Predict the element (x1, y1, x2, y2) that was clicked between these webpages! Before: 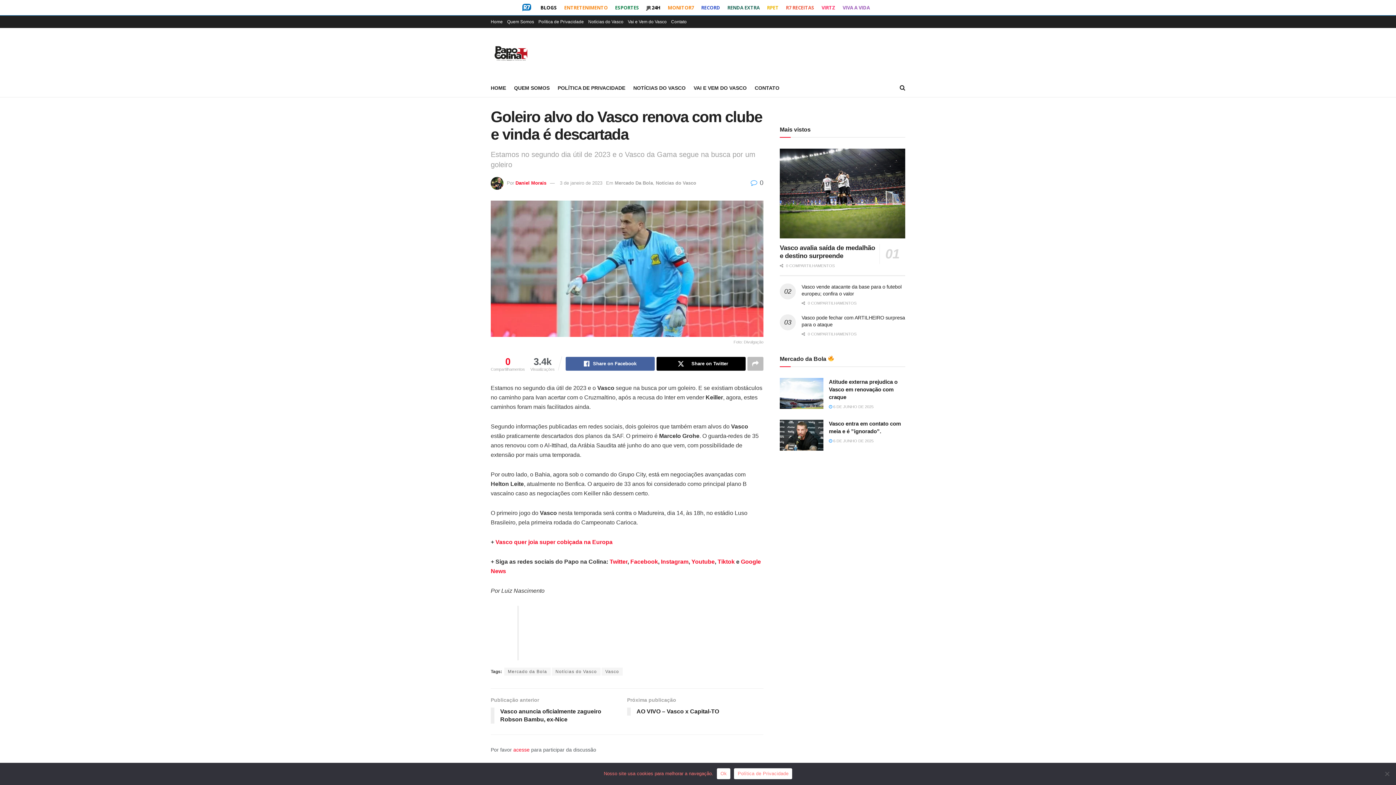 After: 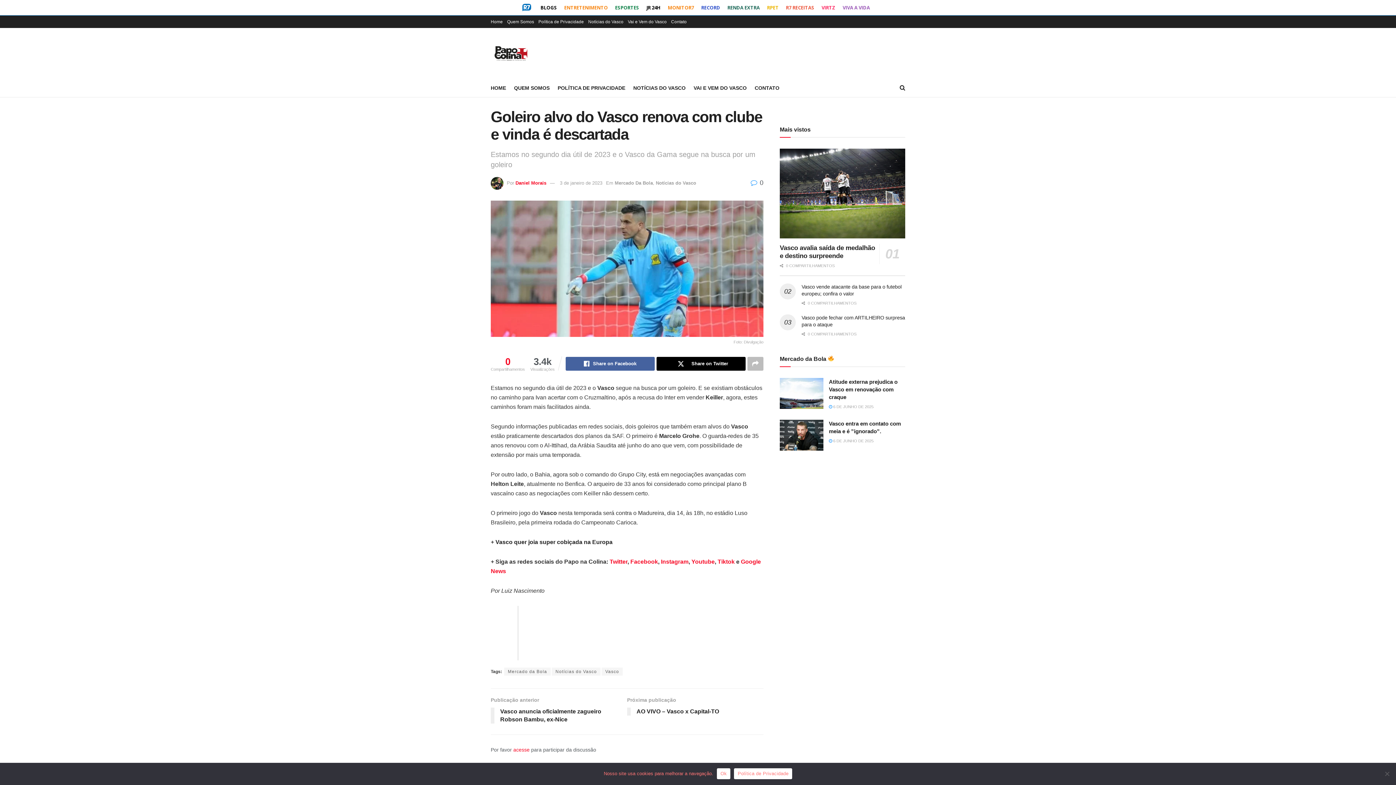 Action: label: Vasco quer joia super cobiçada na Europa bbox: (495, 539, 612, 545)